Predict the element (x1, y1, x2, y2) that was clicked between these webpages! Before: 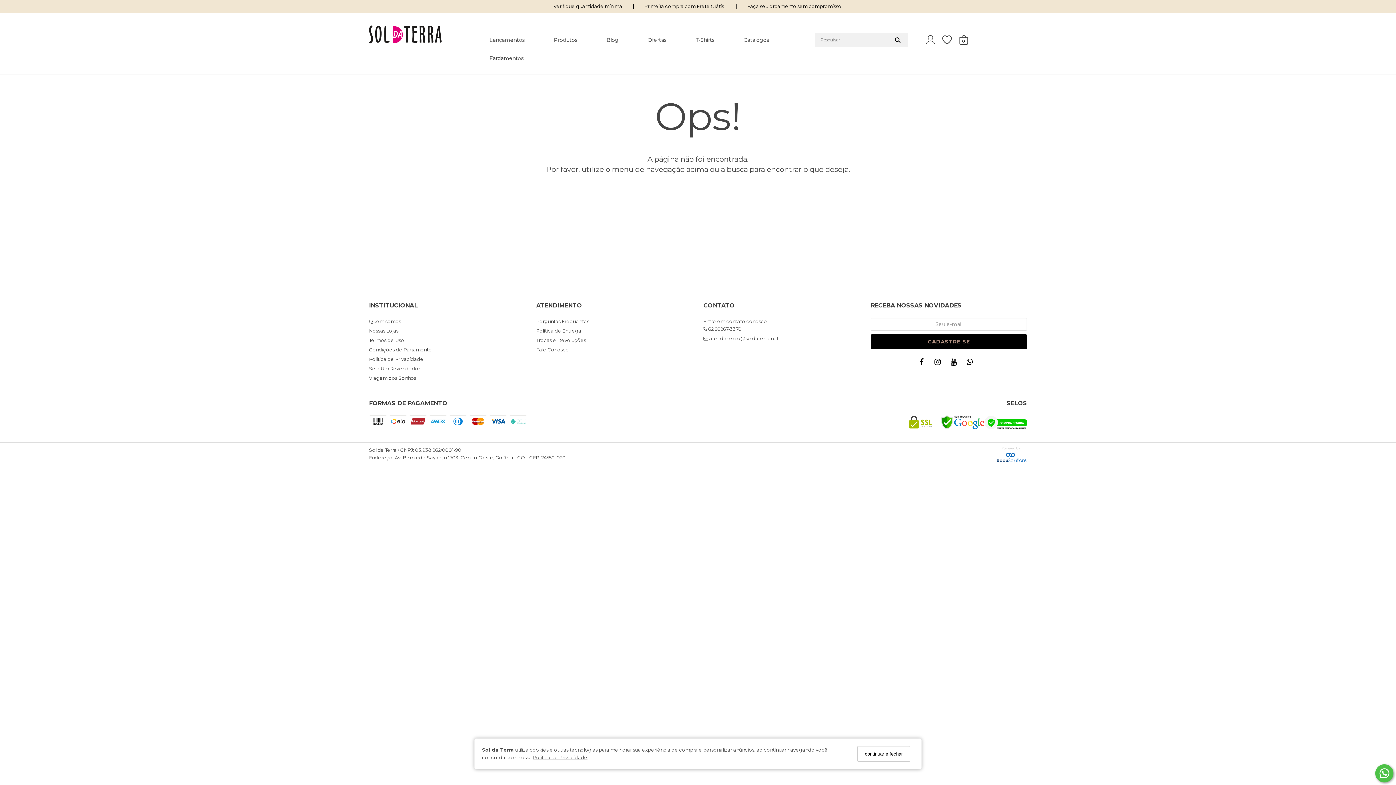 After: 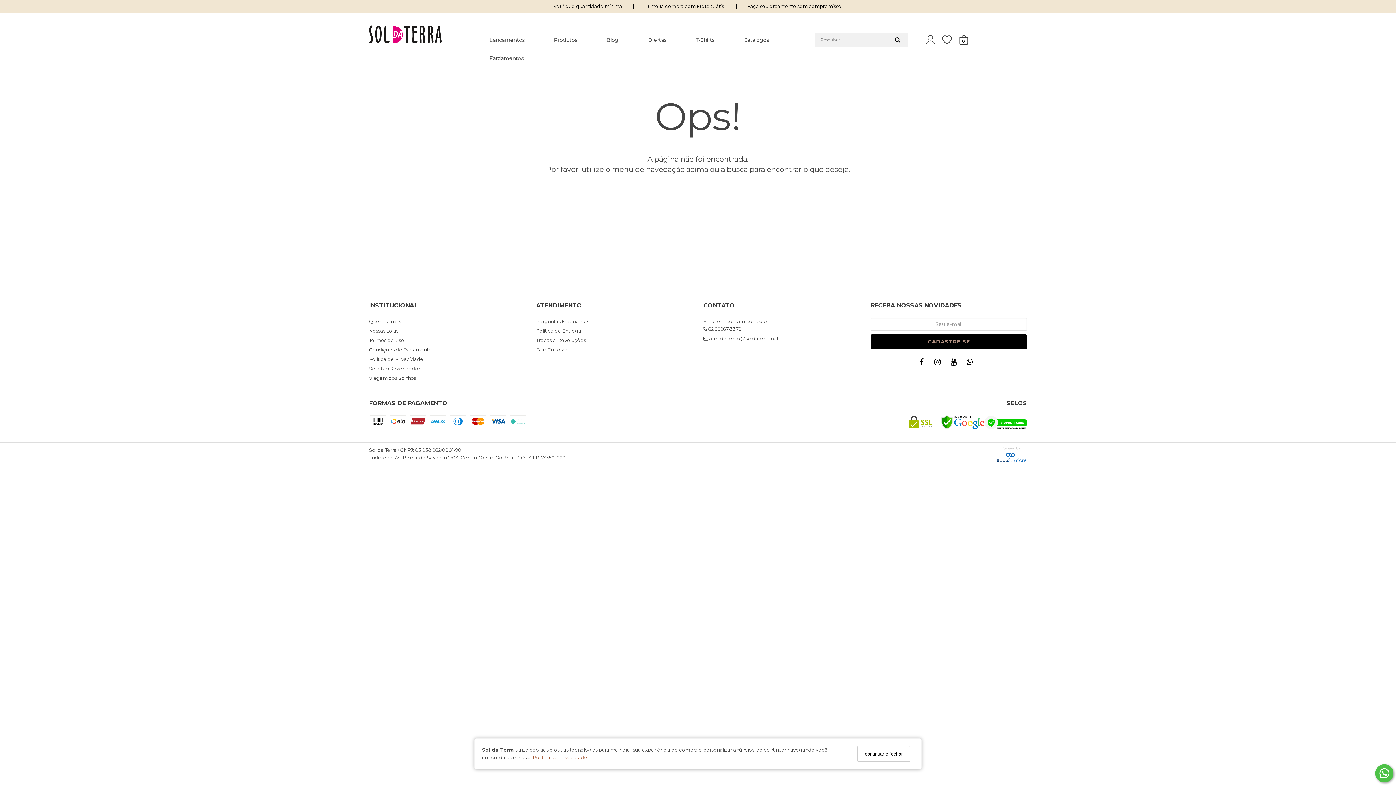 Action: bbox: (533, 755, 587, 760) label: Política de Privacidade